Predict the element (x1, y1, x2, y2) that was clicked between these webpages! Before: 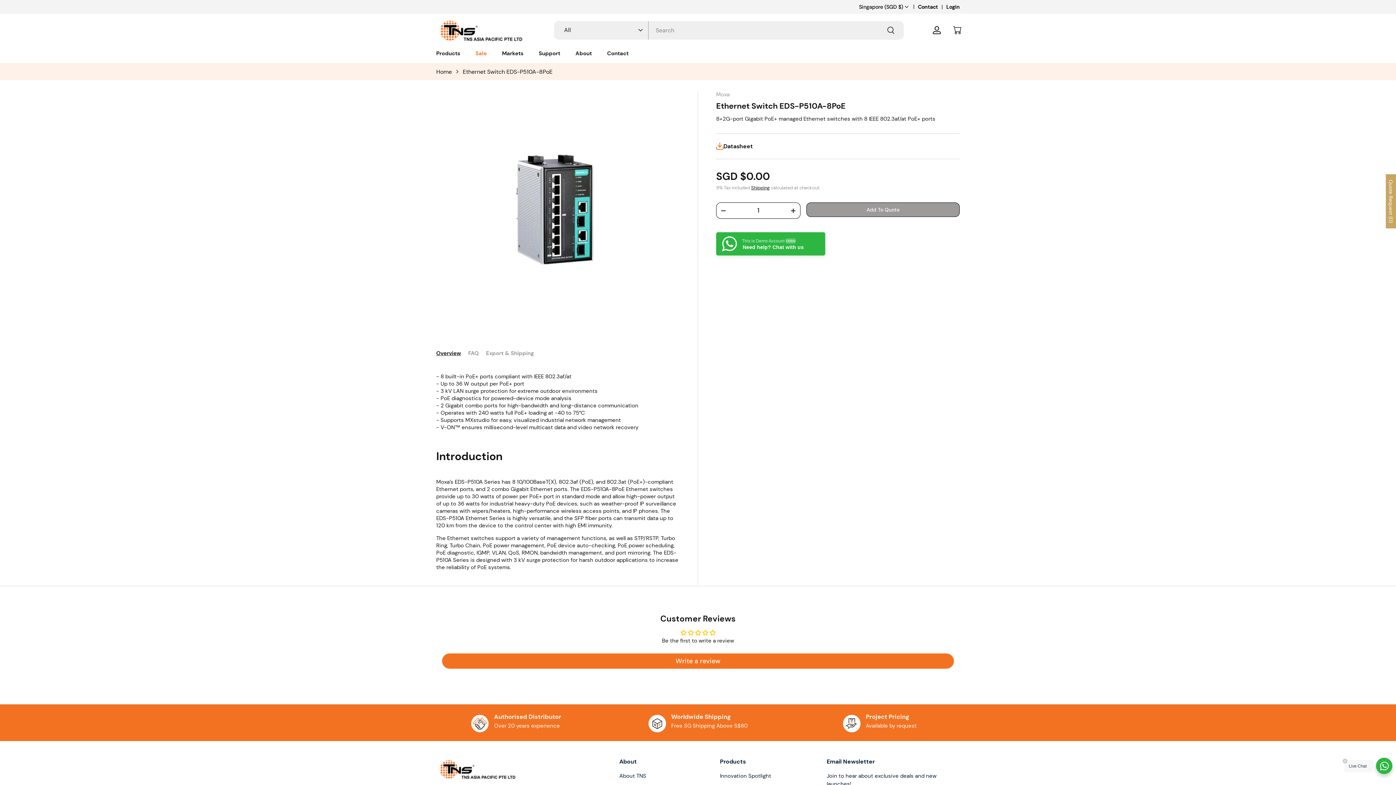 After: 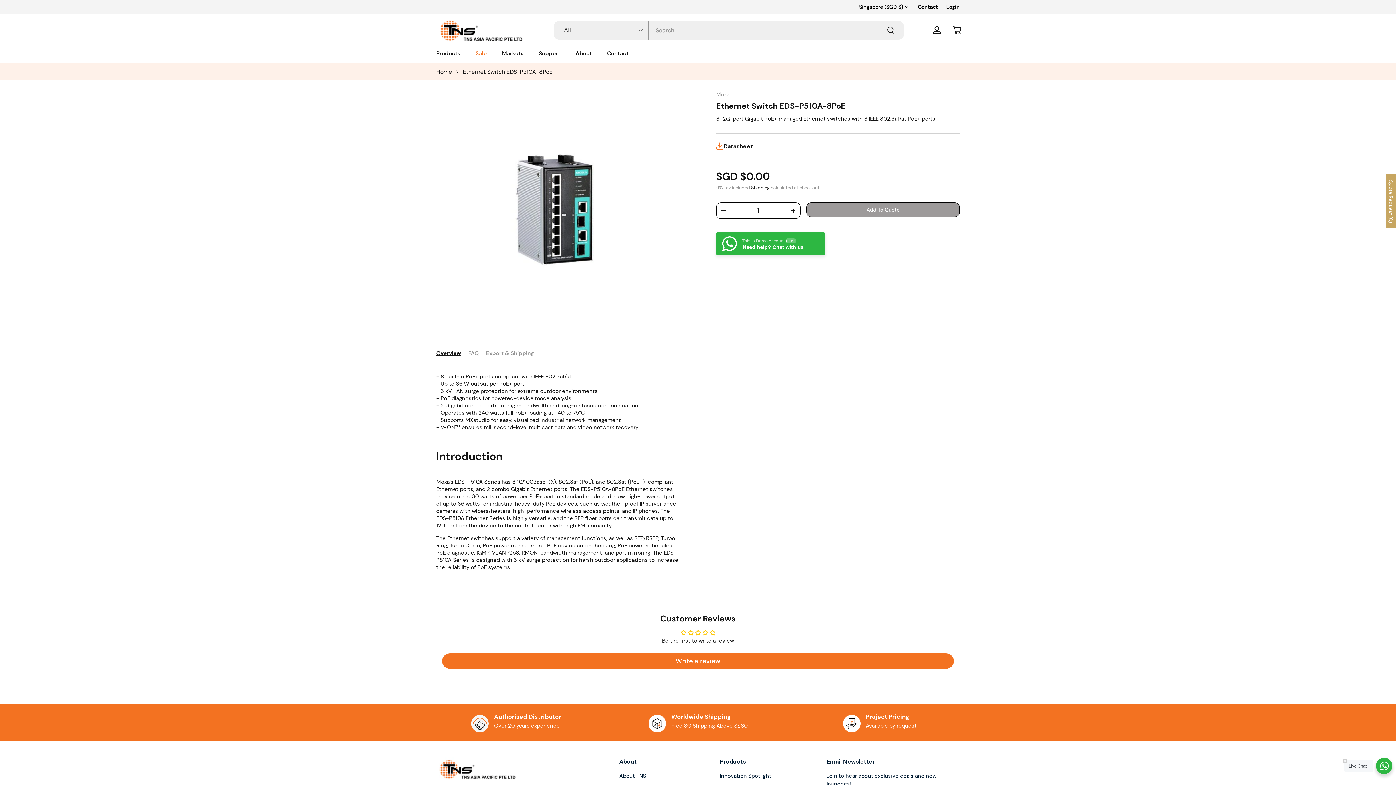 Action: label: Ethernet Switch EDS-P510A-8PoE bbox: (462, 68, 552, 74)